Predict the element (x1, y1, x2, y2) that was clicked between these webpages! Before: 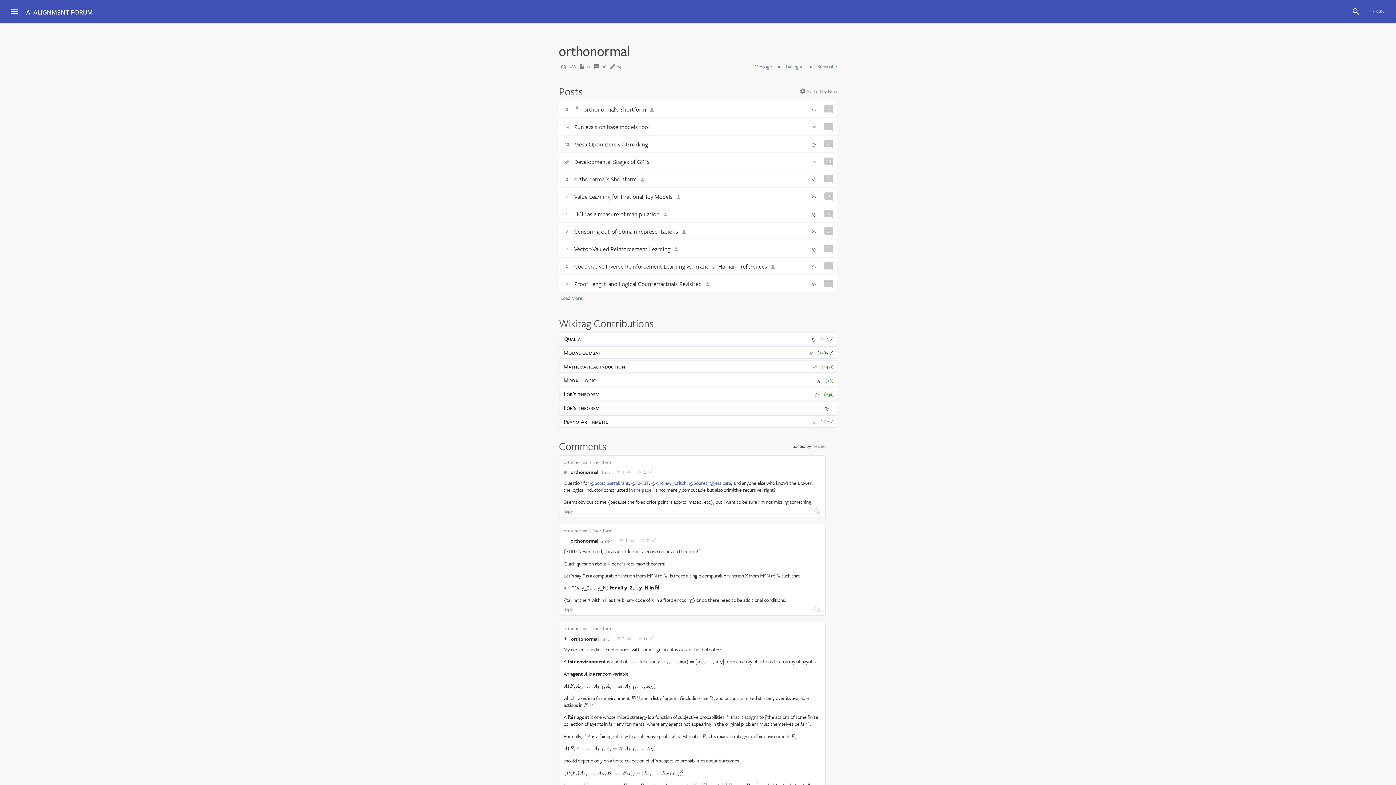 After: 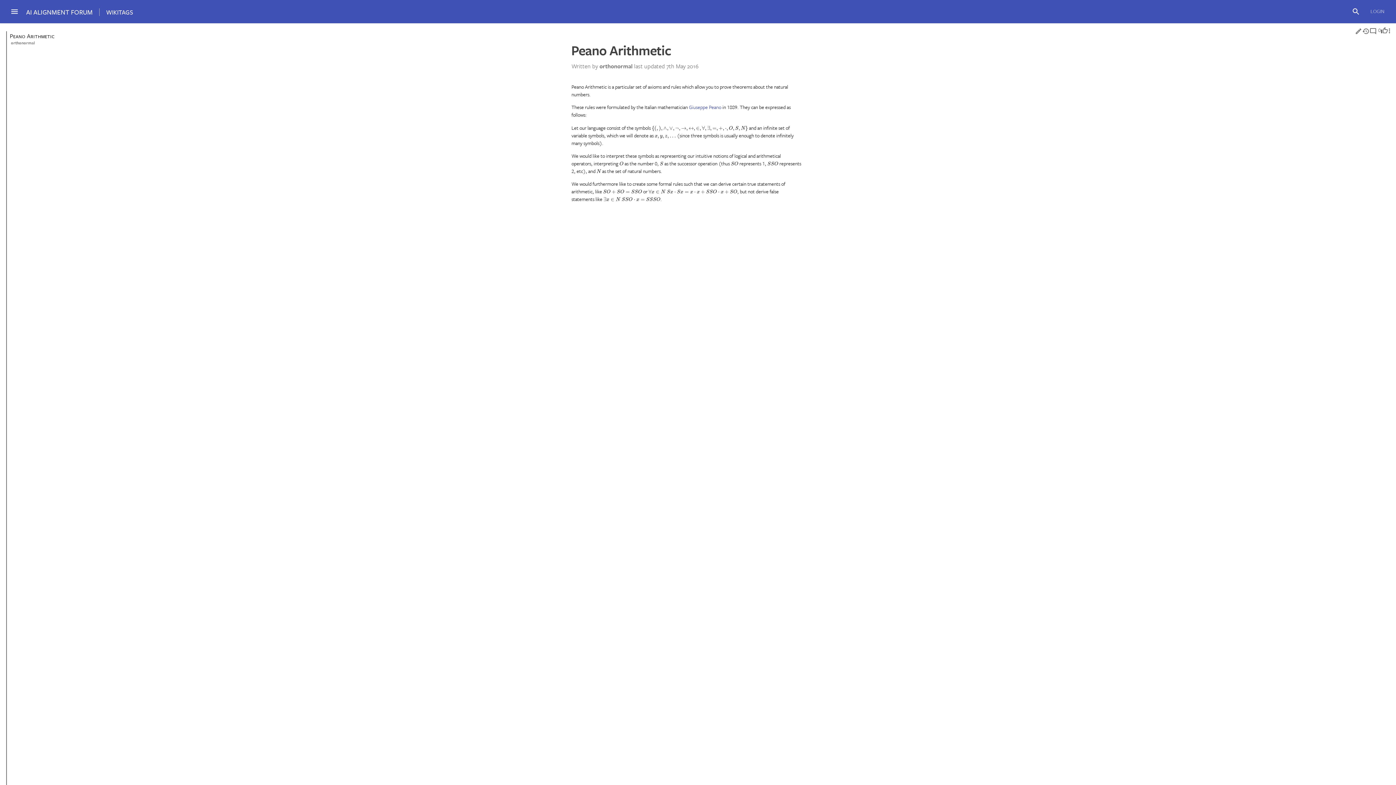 Action: bbox: (563, 417, 608, 426) label: Peano Arithmetic